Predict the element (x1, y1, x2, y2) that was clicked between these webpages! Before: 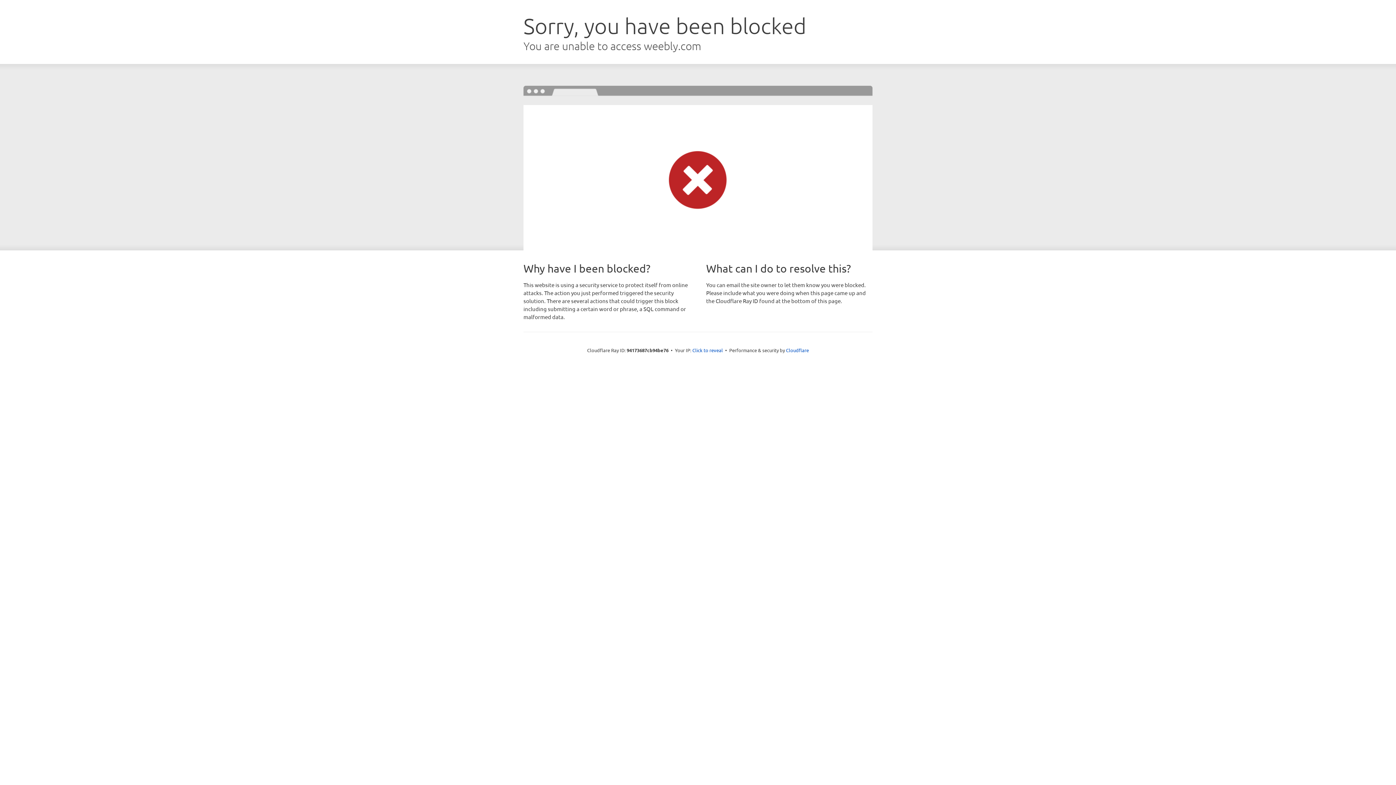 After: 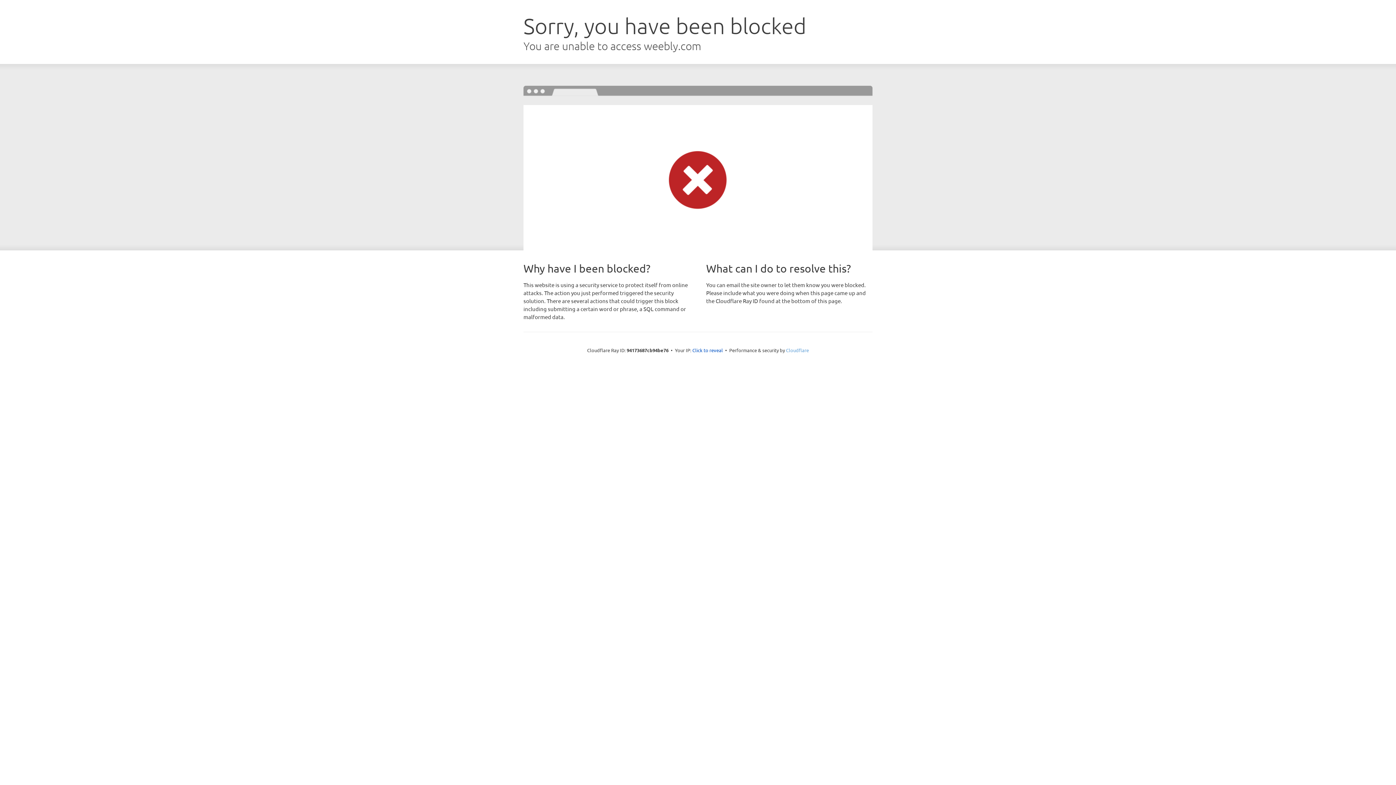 Action: label: Cloudflare bbox: (786, 347, 809, 353)